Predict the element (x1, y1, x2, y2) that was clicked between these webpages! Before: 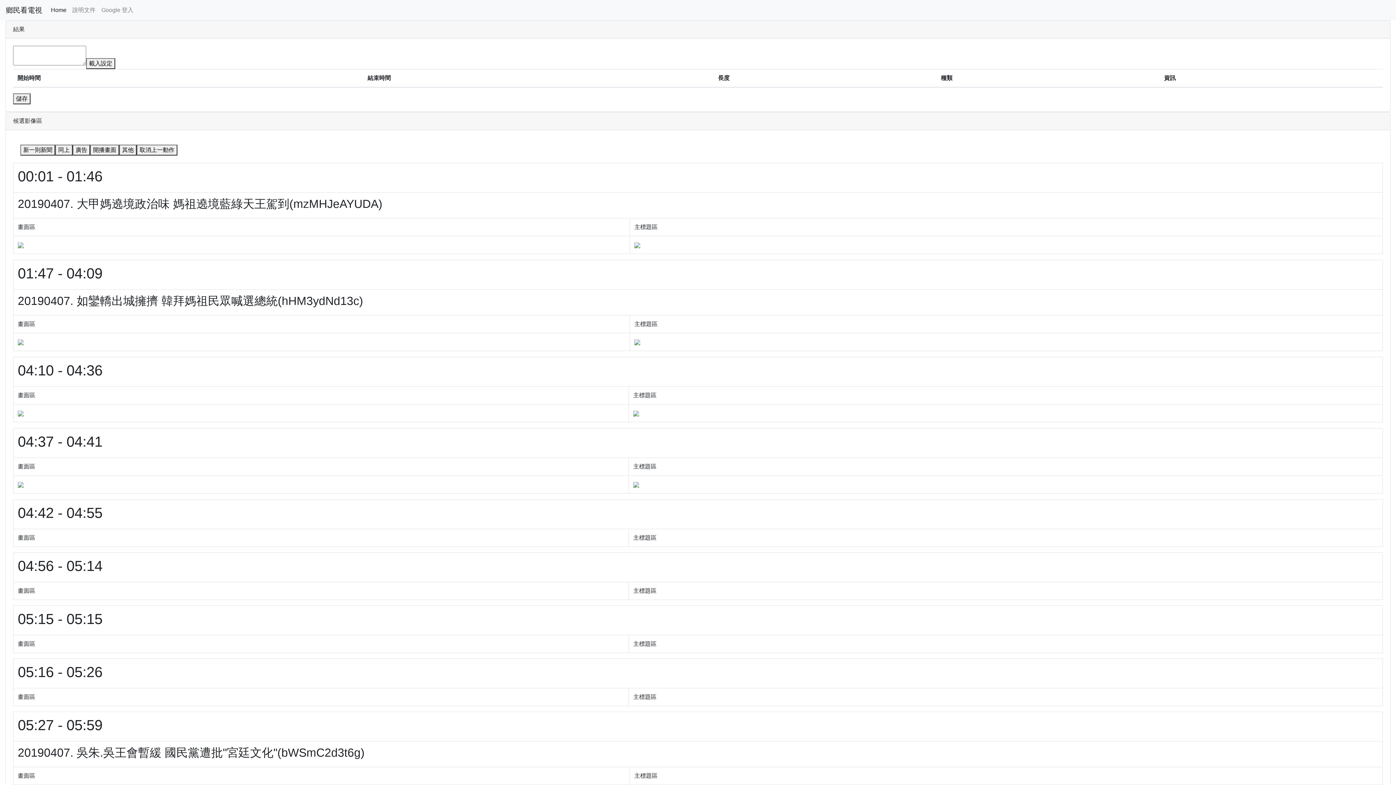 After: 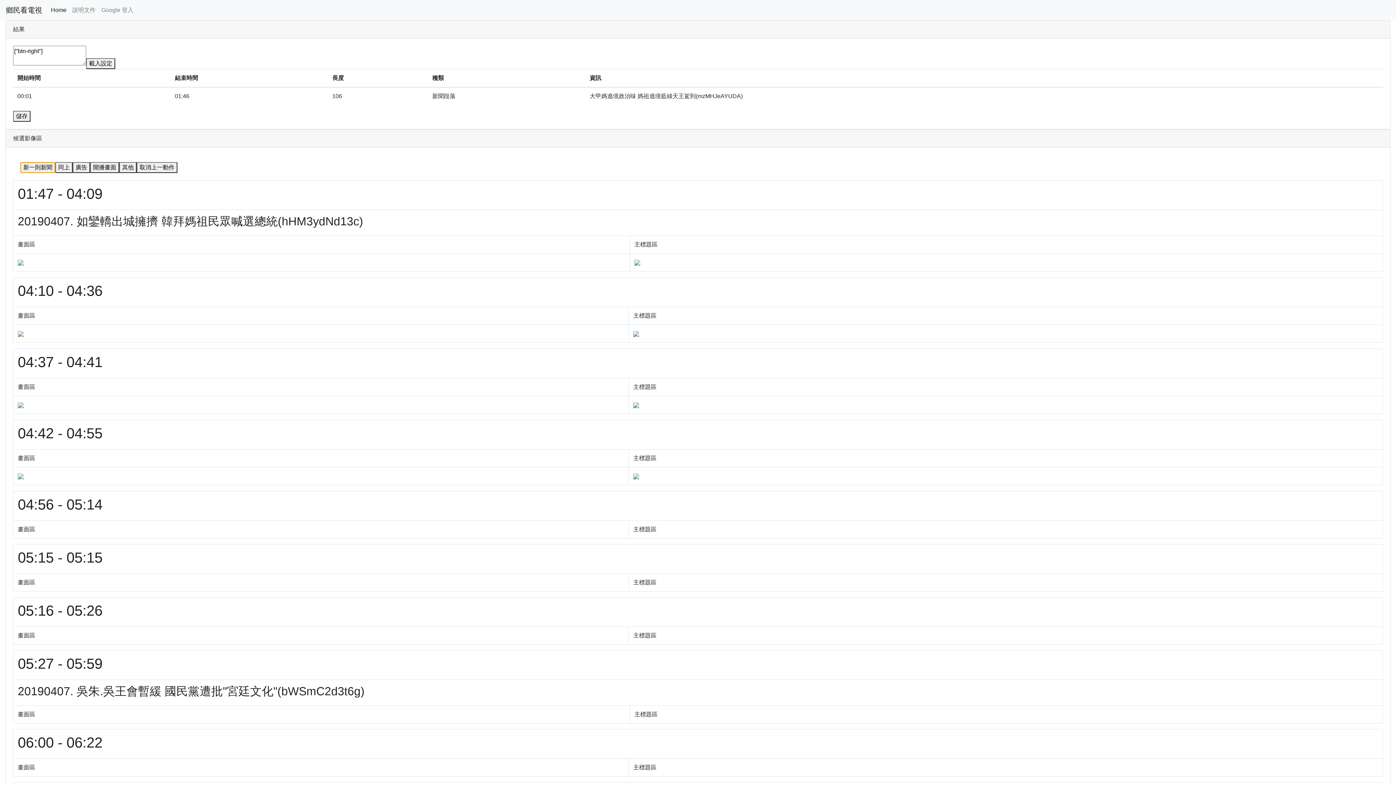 Action: label: 新一則新聞 bbox: (20, 144, 55, 155)